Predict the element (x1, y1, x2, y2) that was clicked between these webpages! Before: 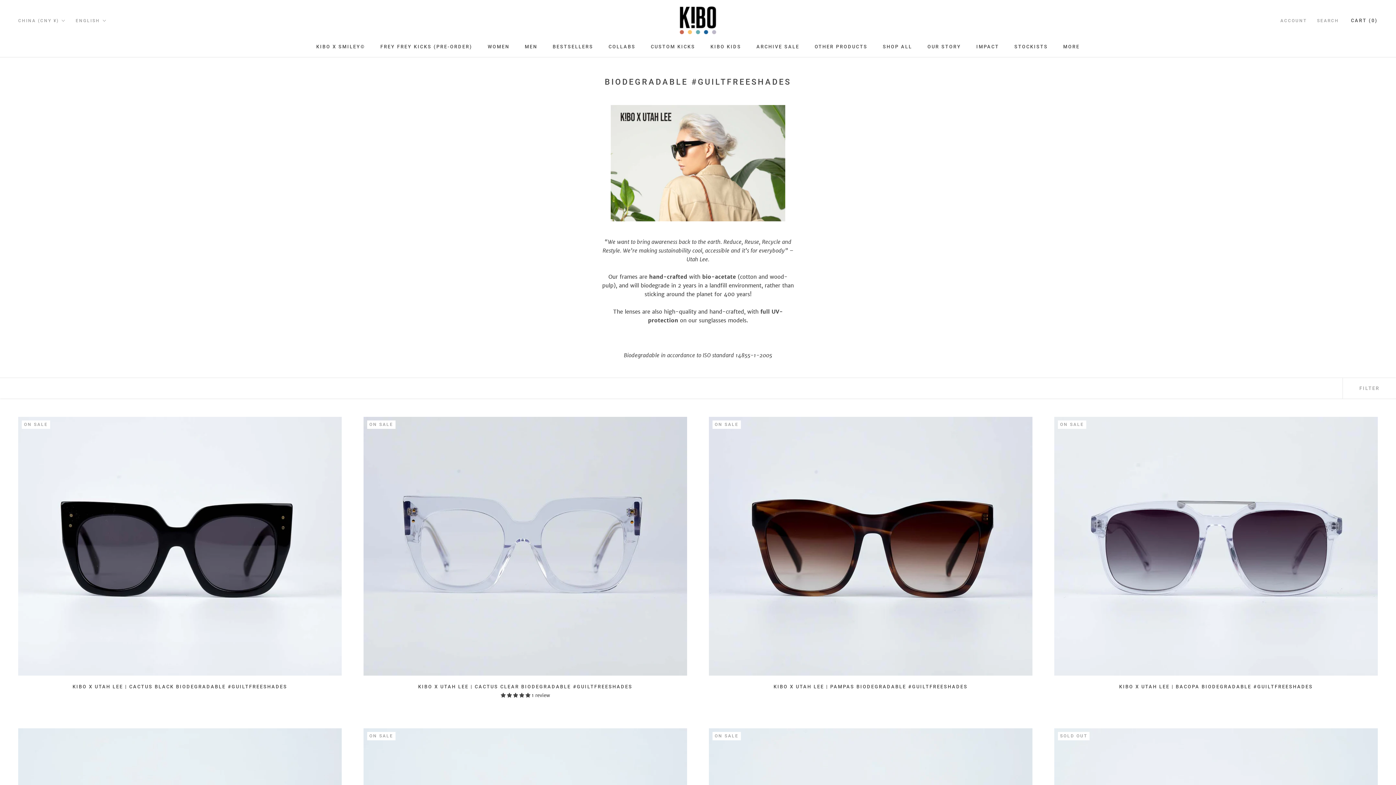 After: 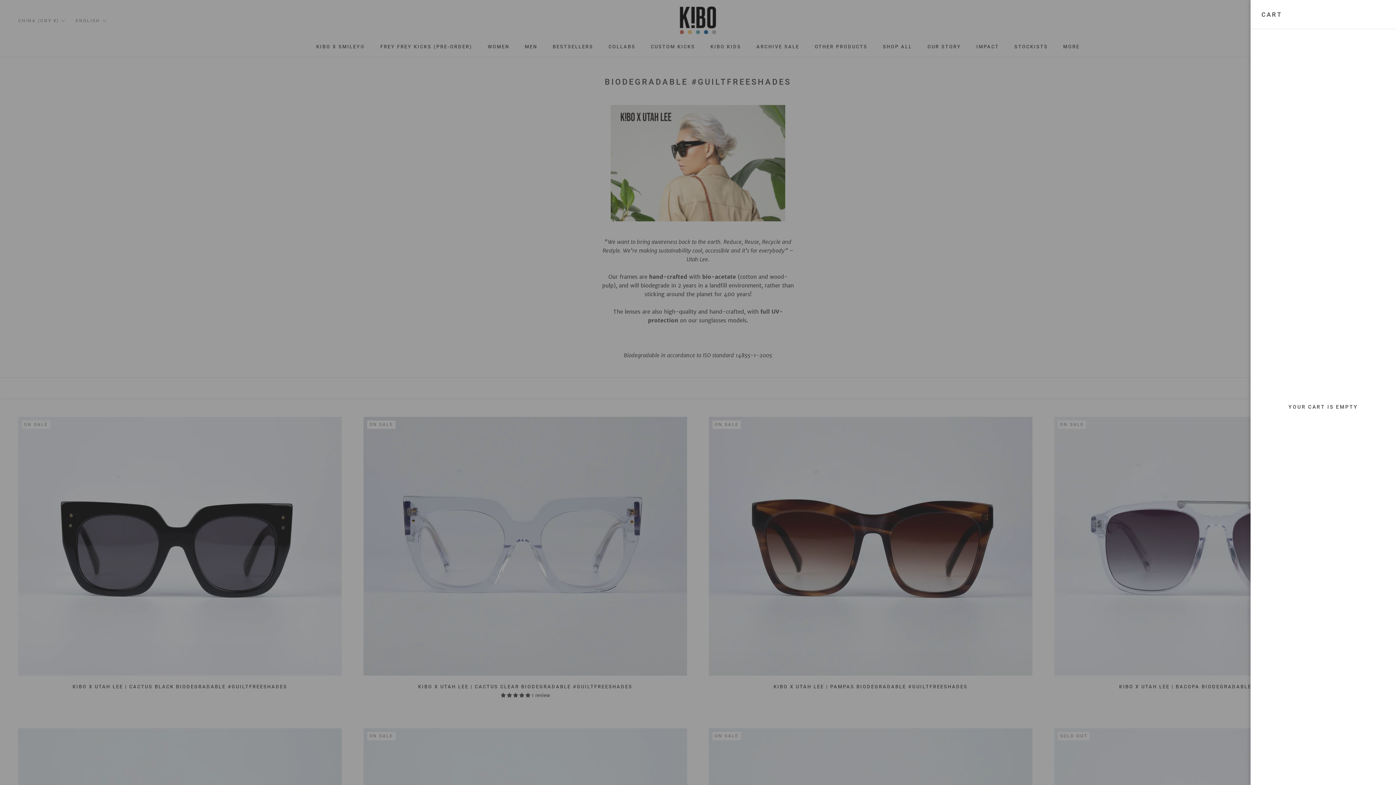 Action: bbox: (1351, 17, 1378, 23) label: Open cart